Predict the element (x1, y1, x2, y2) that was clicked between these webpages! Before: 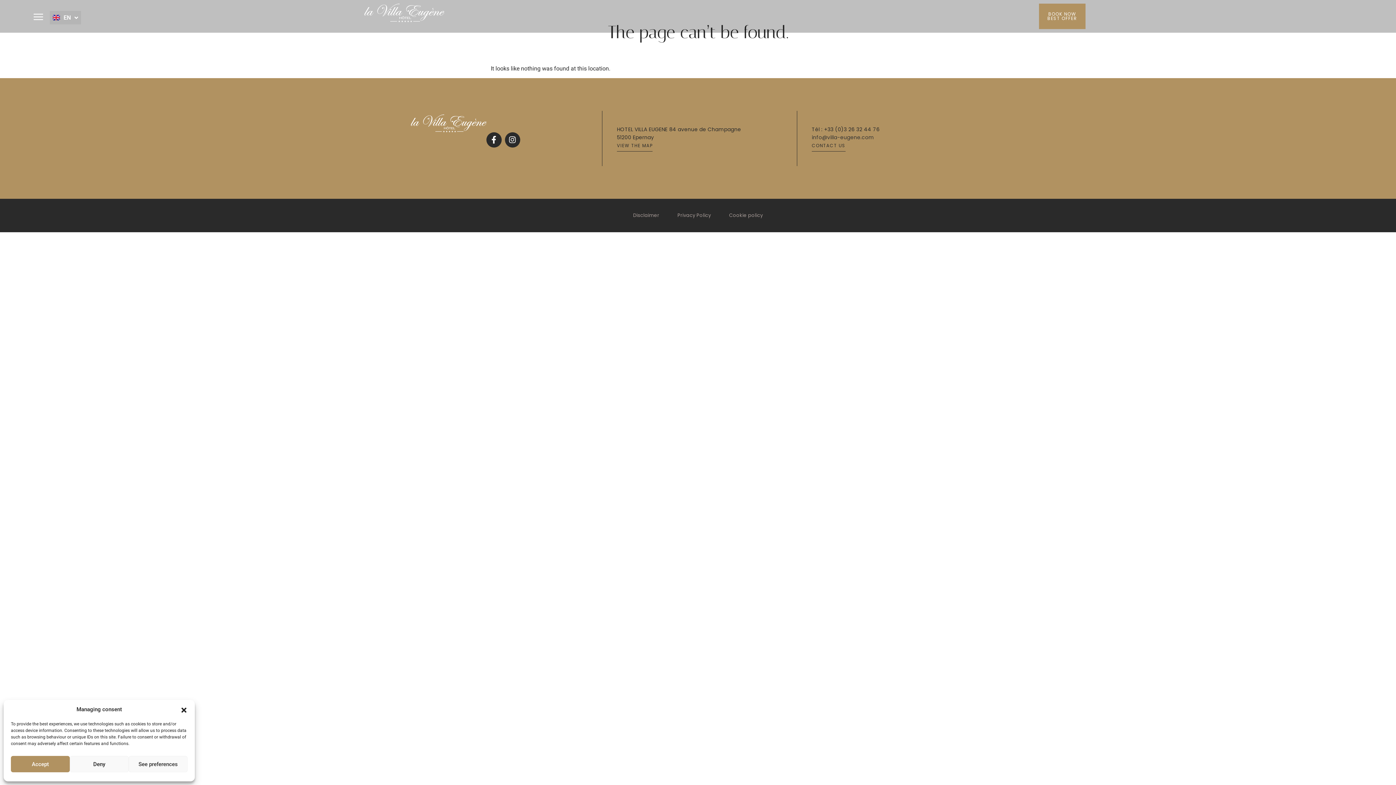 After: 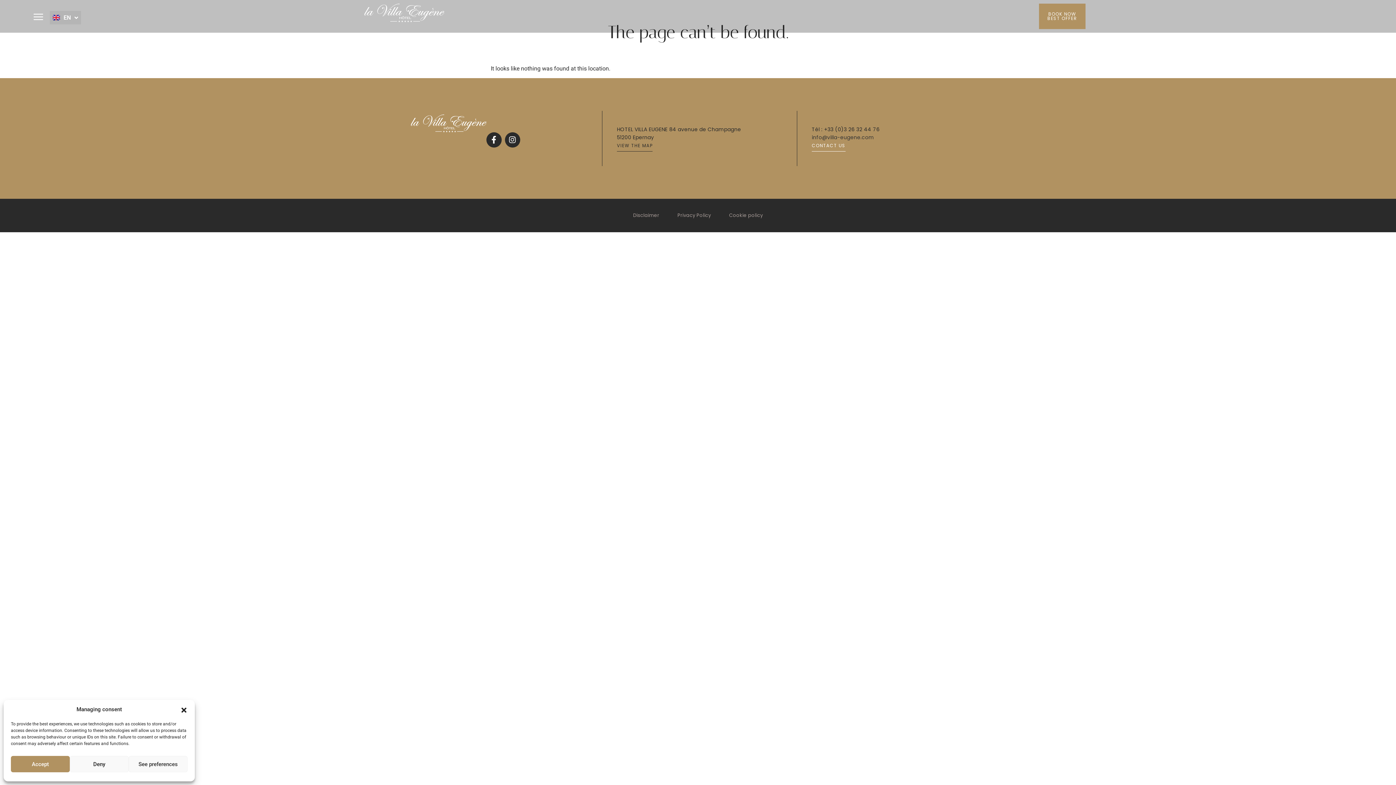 Action: label: CONTACT US bbox: (812, 143, 845, 151)